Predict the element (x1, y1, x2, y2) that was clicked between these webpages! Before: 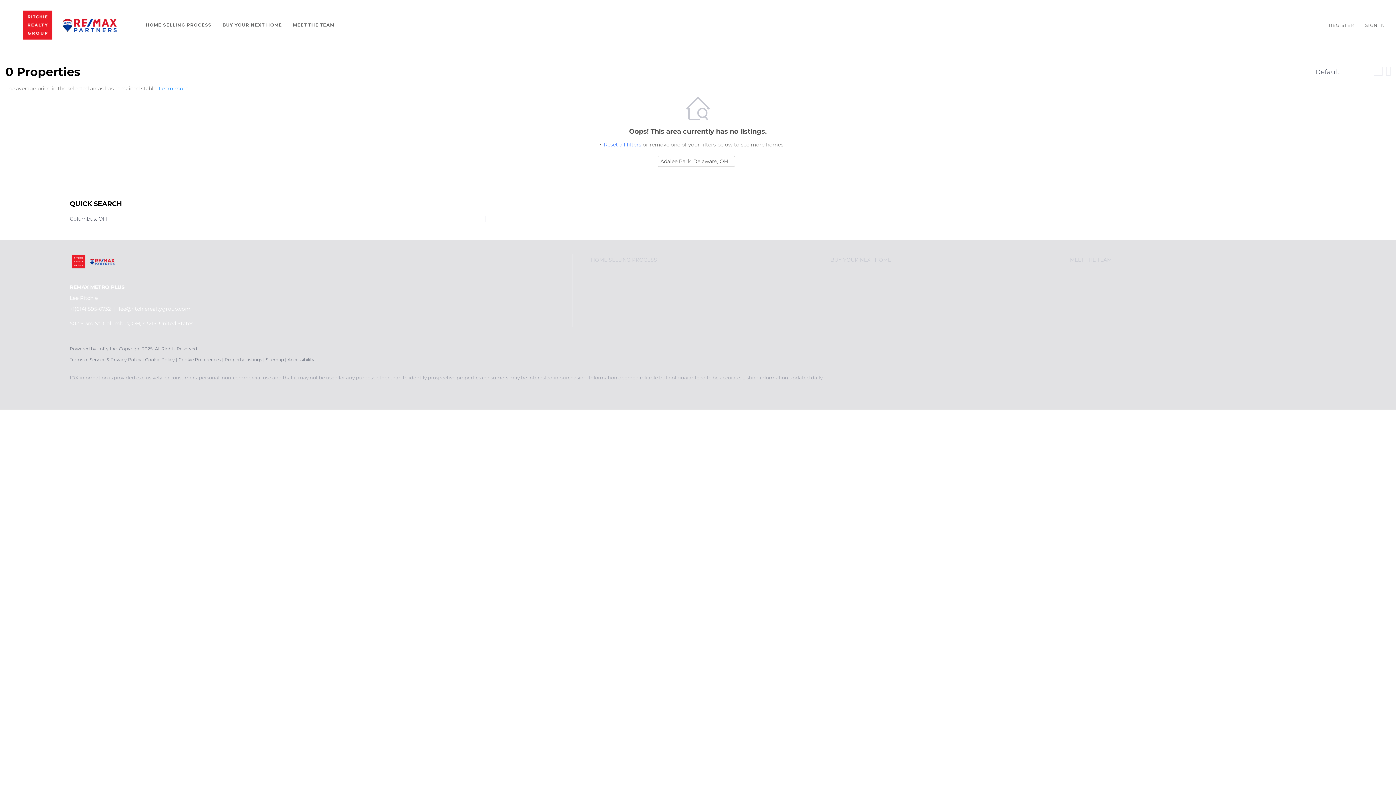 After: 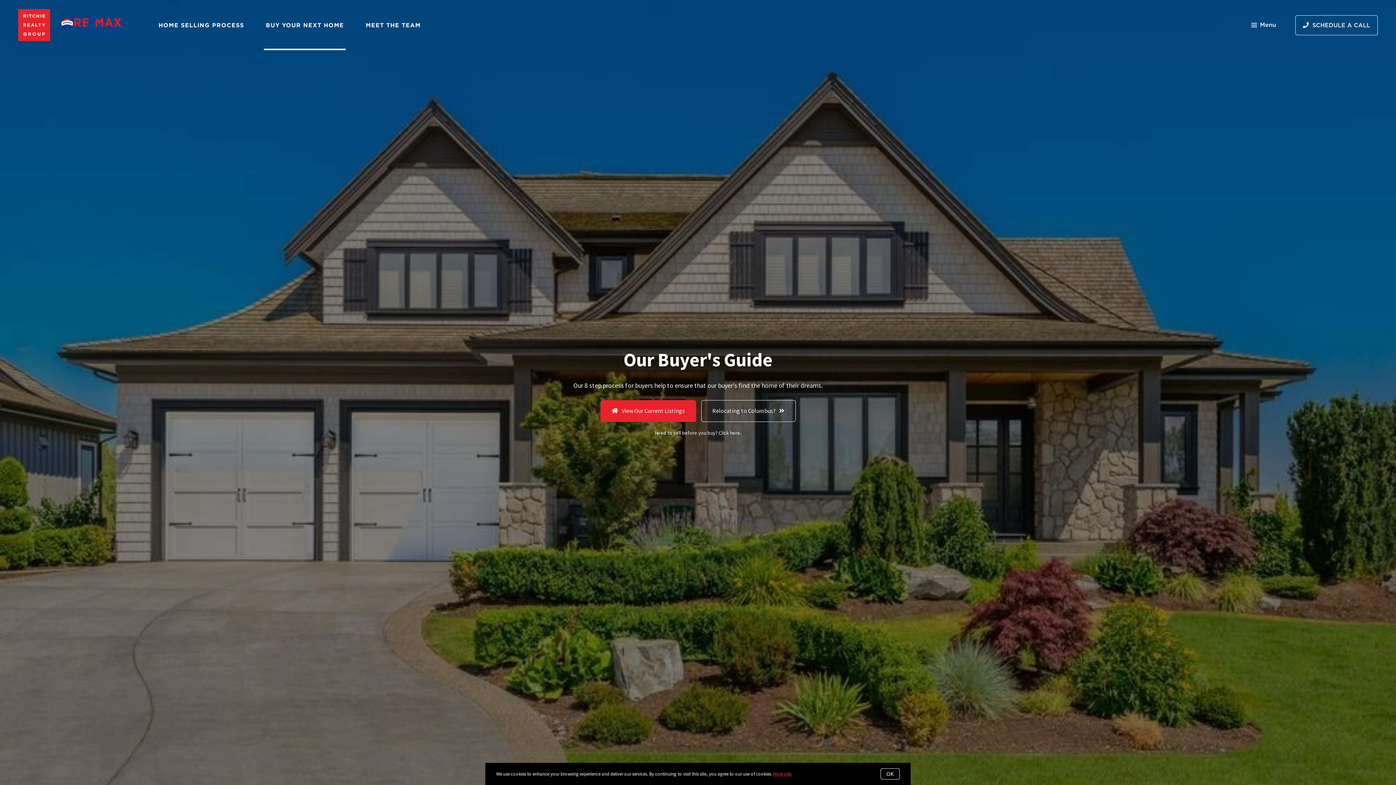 Action: bbox: (830, 254, 1066, 265) label: BUY YOUR NEXT HOME